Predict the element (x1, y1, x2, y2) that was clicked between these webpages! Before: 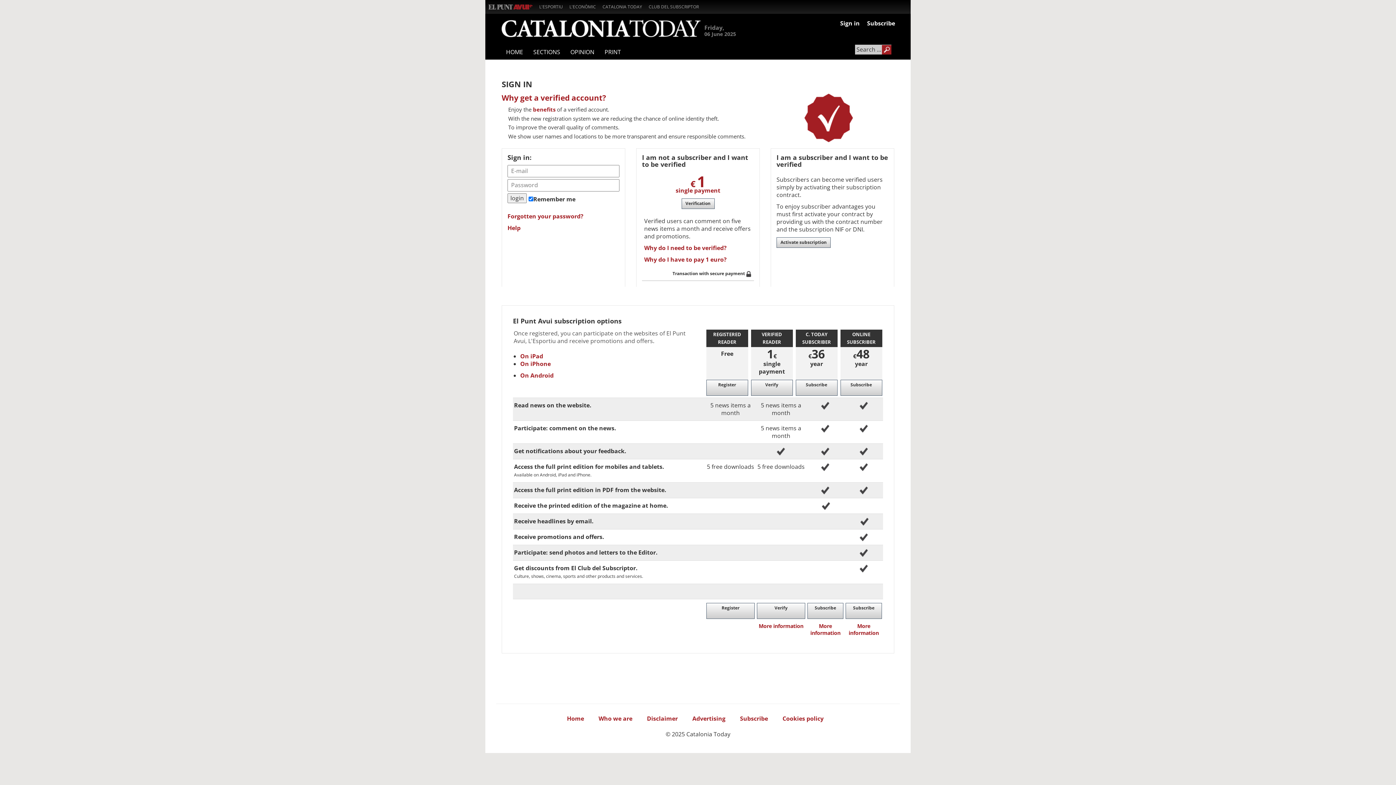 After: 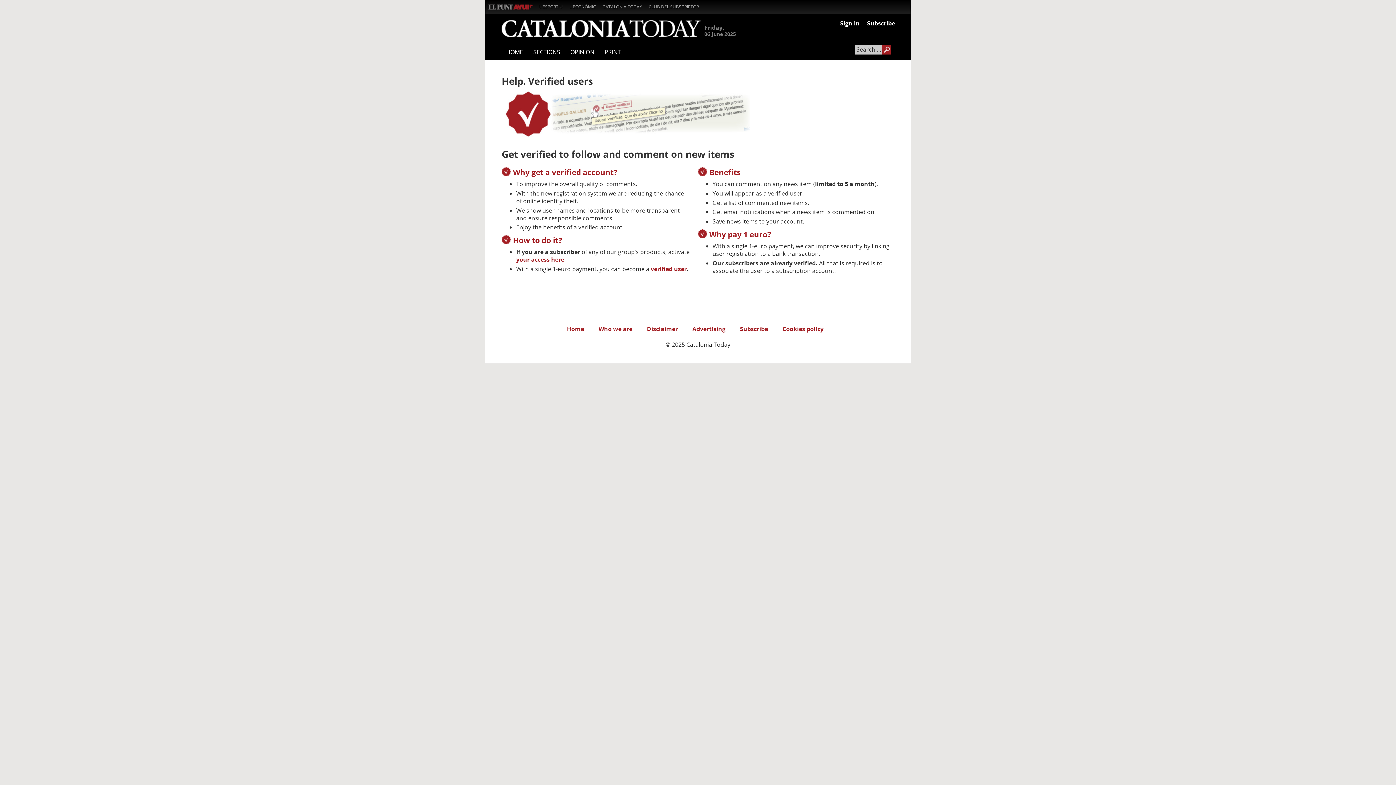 Action: label: benefits bbox: (533, 105, 555, 113)